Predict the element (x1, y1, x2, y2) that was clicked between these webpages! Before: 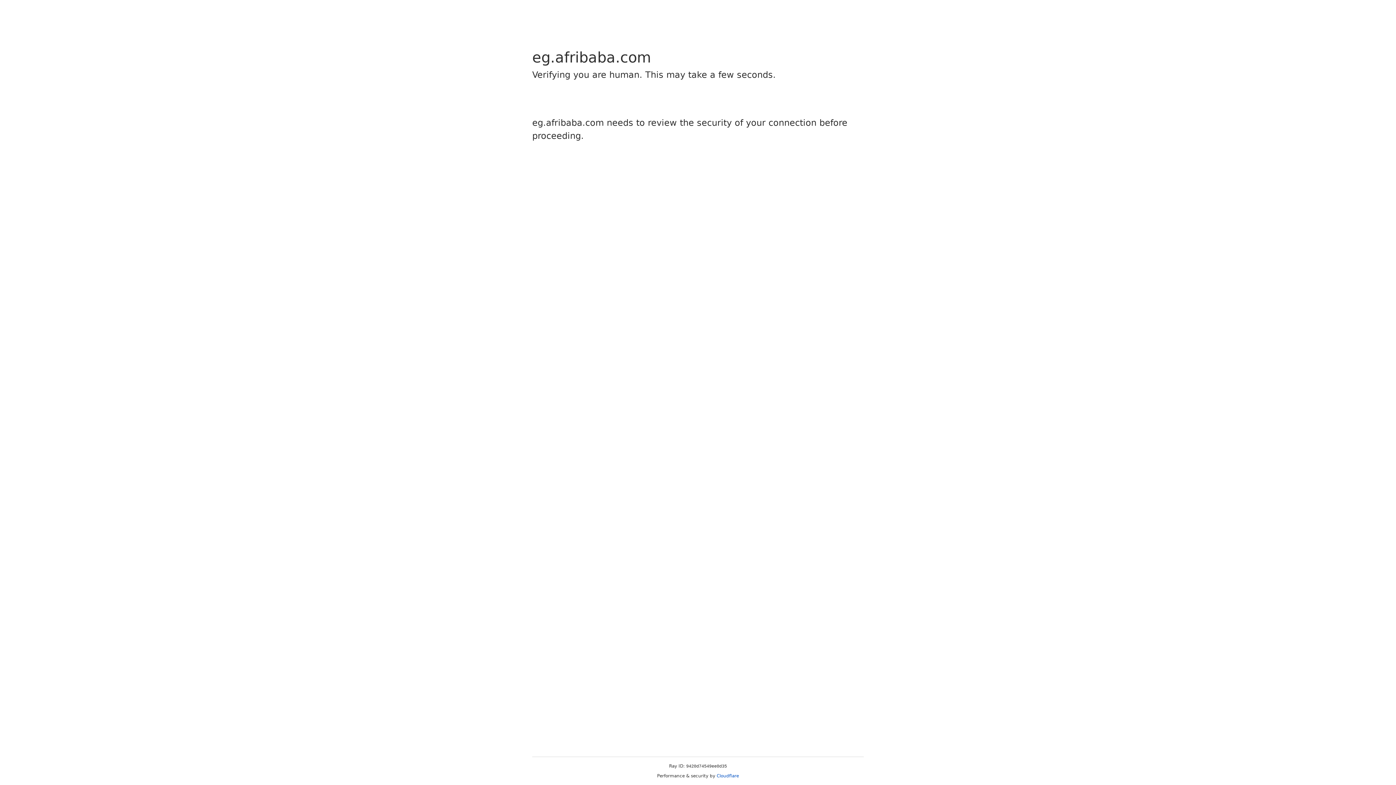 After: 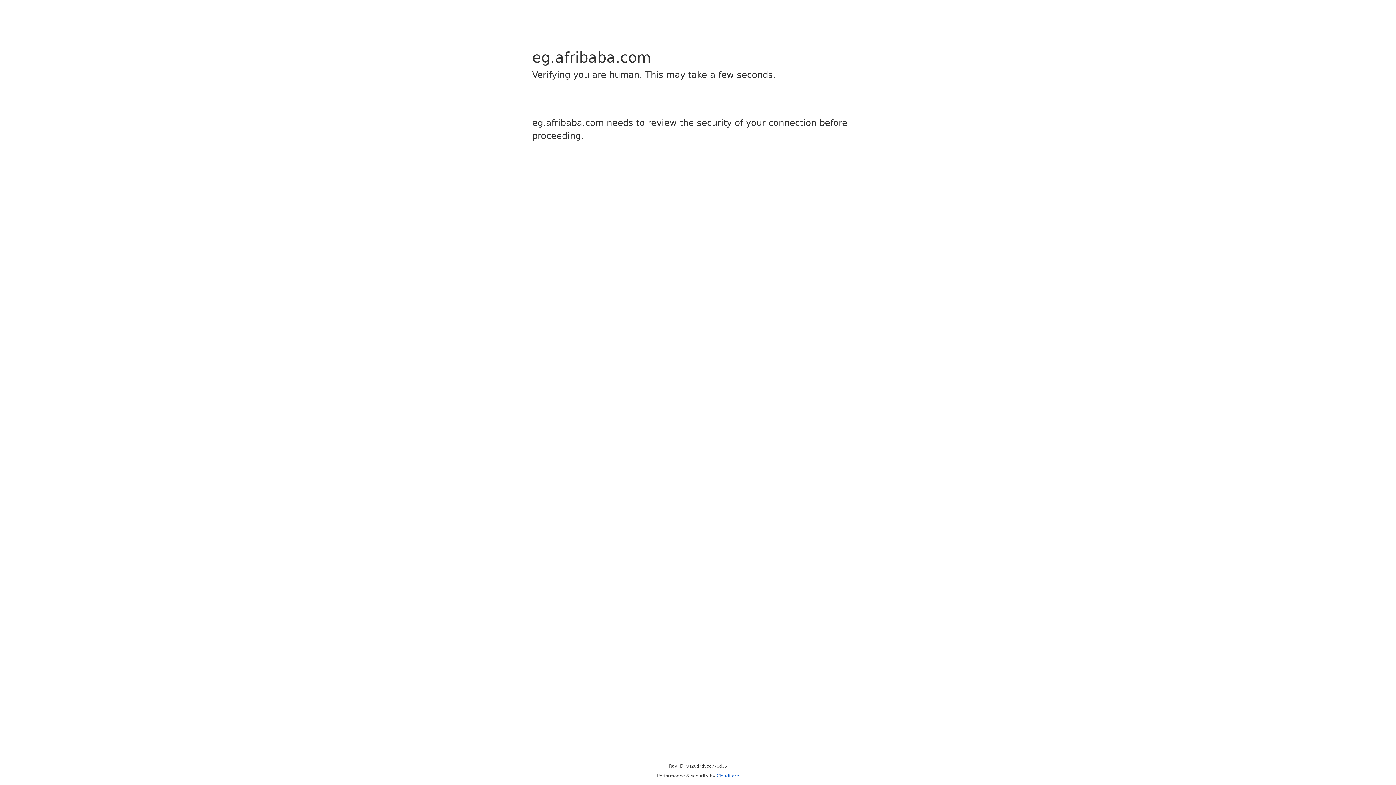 Action: label: Cloudflare bbox: (716, 773, 739, 778)